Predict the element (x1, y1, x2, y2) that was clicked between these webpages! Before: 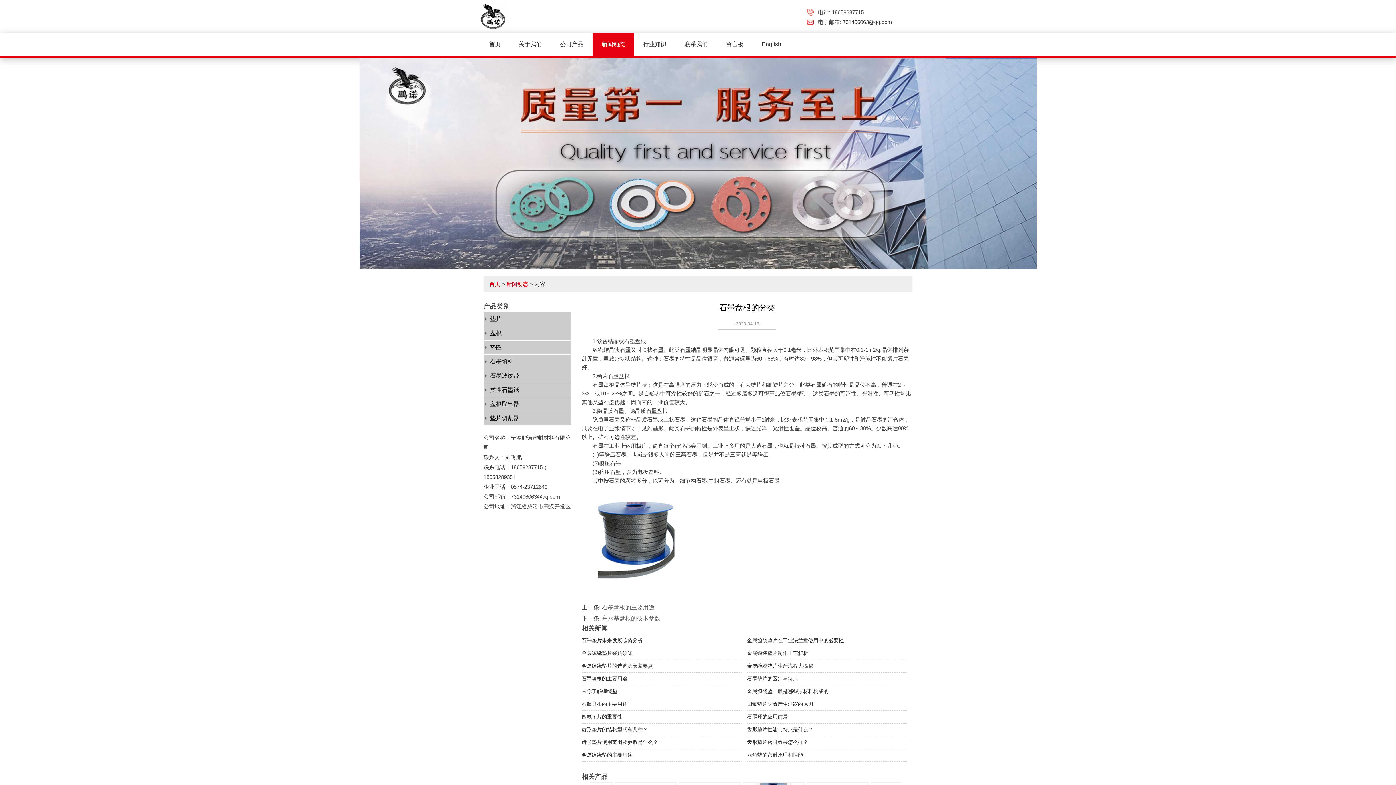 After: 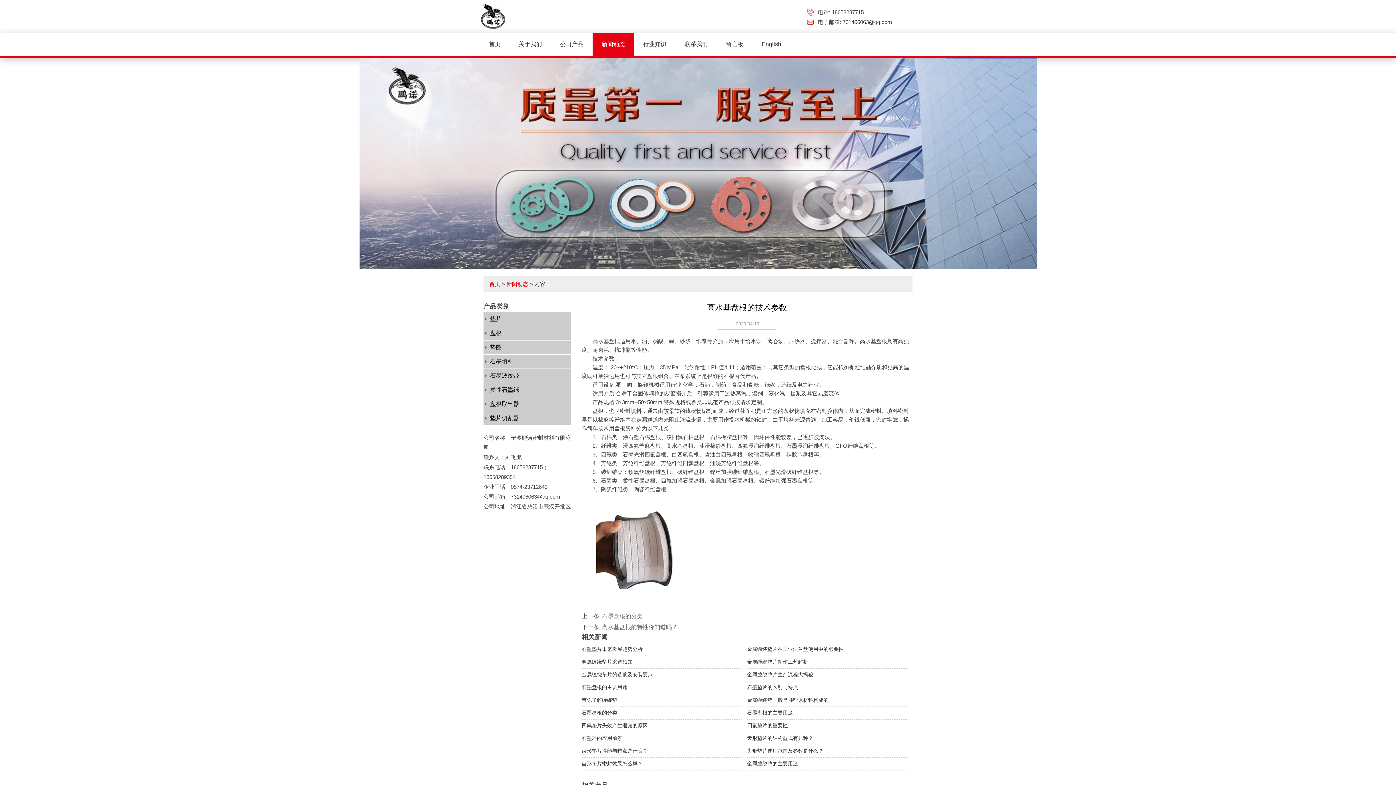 Action: label: 高水基盘根的技术参数 bbox: (602, 615, 660, 621)